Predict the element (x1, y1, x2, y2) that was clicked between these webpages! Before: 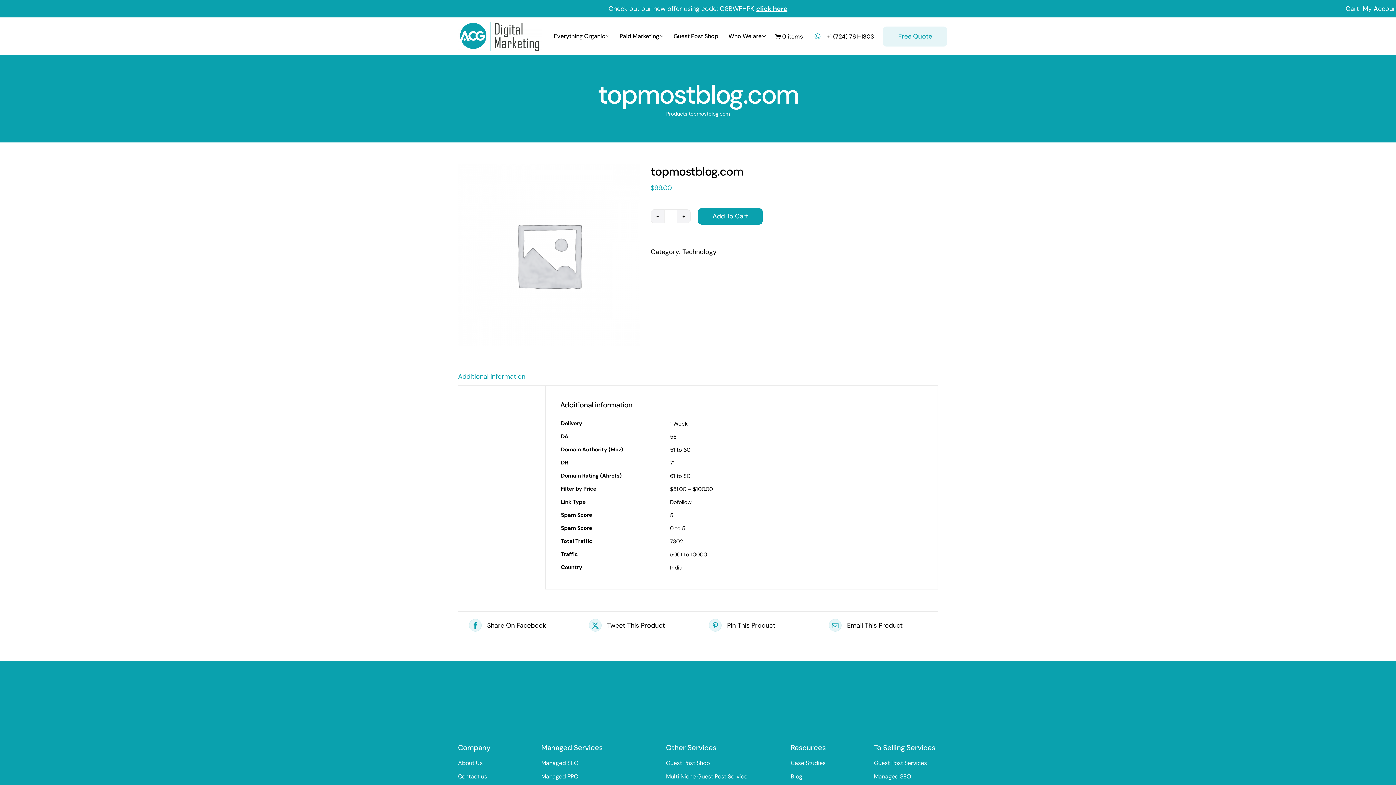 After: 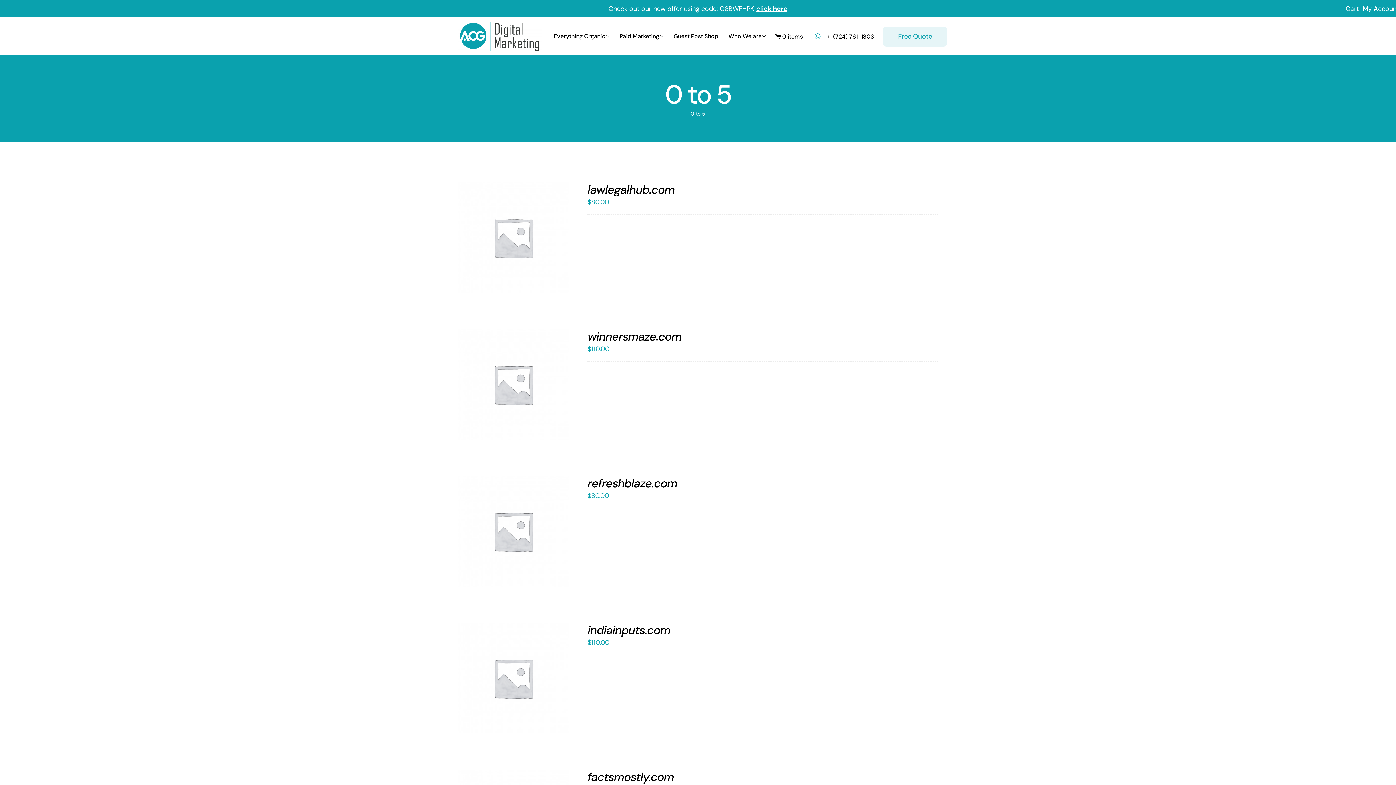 Action: bbox: (670, 525, 685, 532) label: 0 to 5